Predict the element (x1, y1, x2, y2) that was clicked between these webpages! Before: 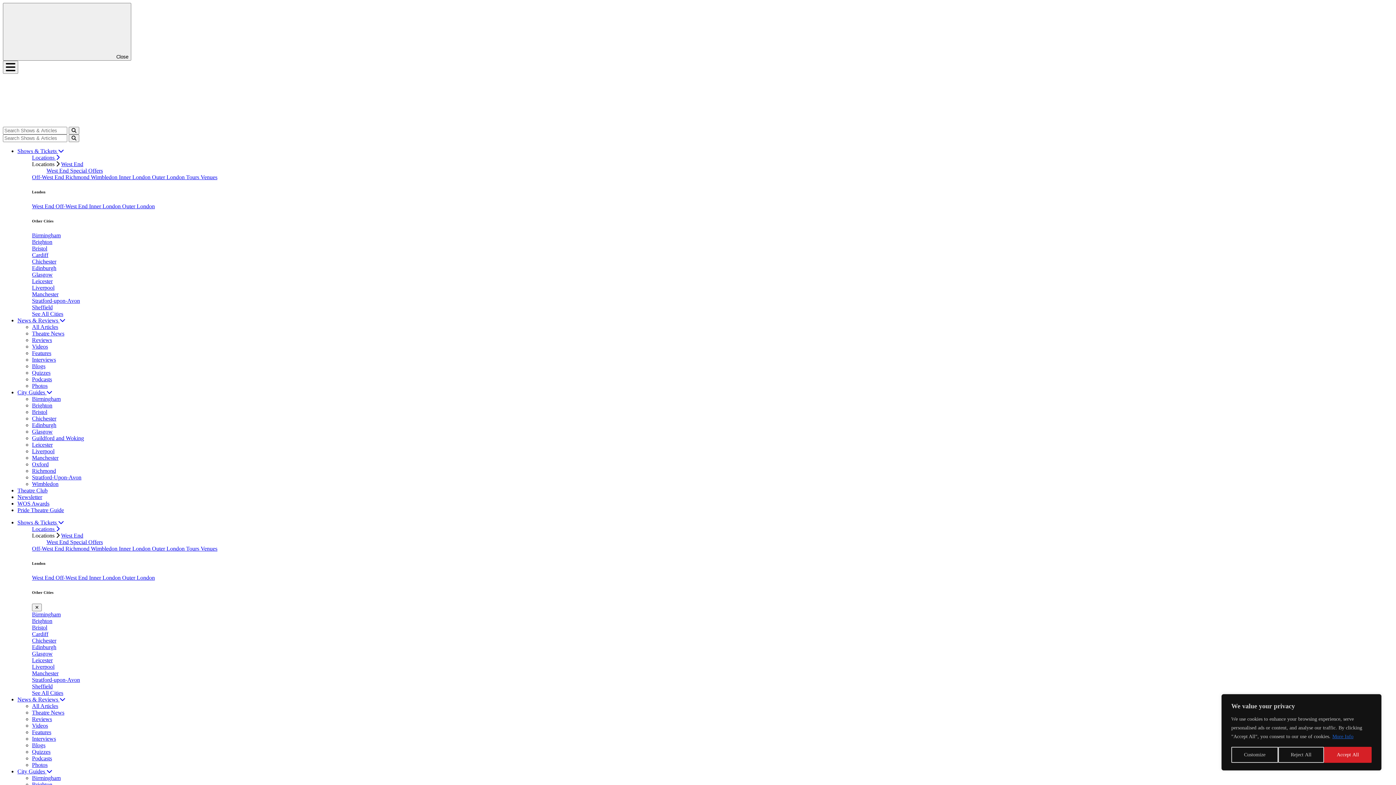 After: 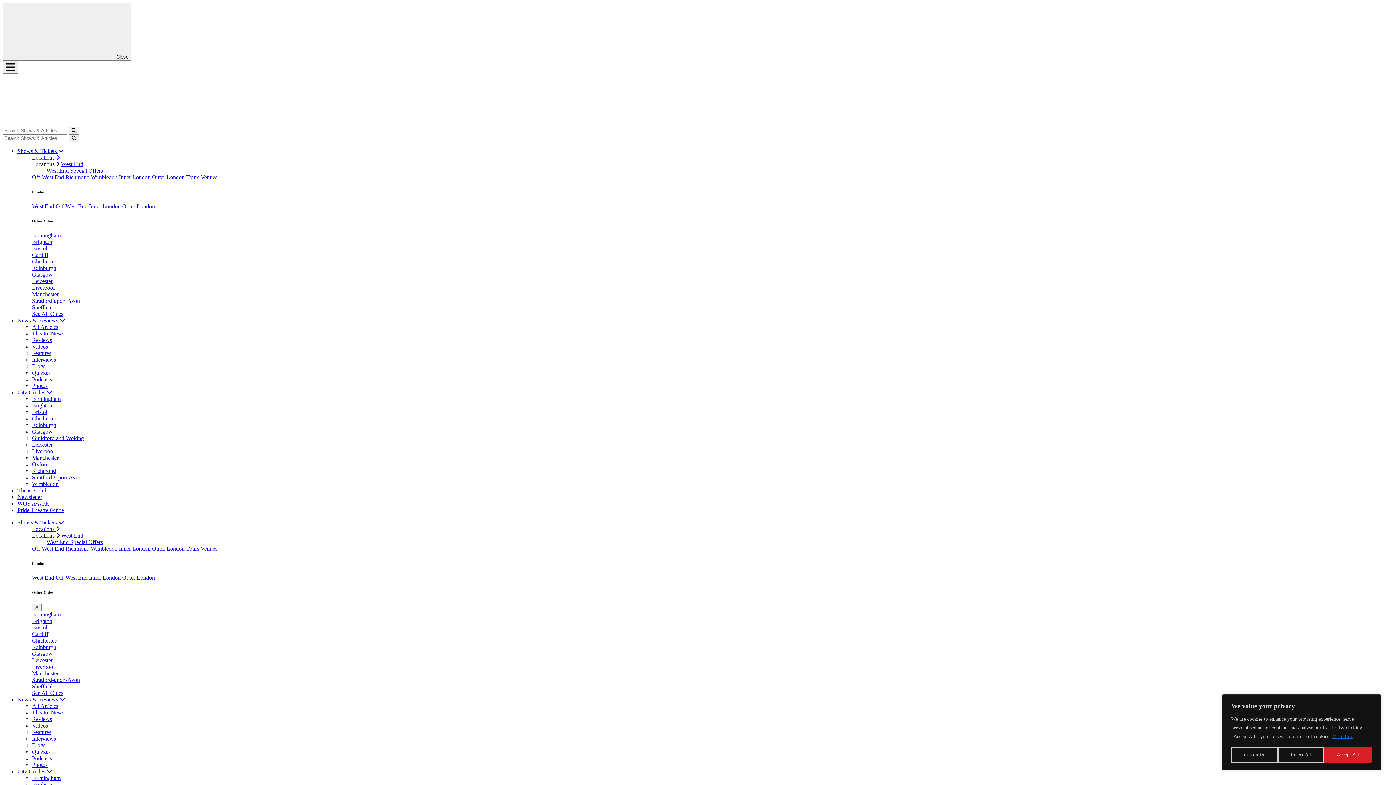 Action: label: Theatre Club bbox: (17, 487, 47, 493)